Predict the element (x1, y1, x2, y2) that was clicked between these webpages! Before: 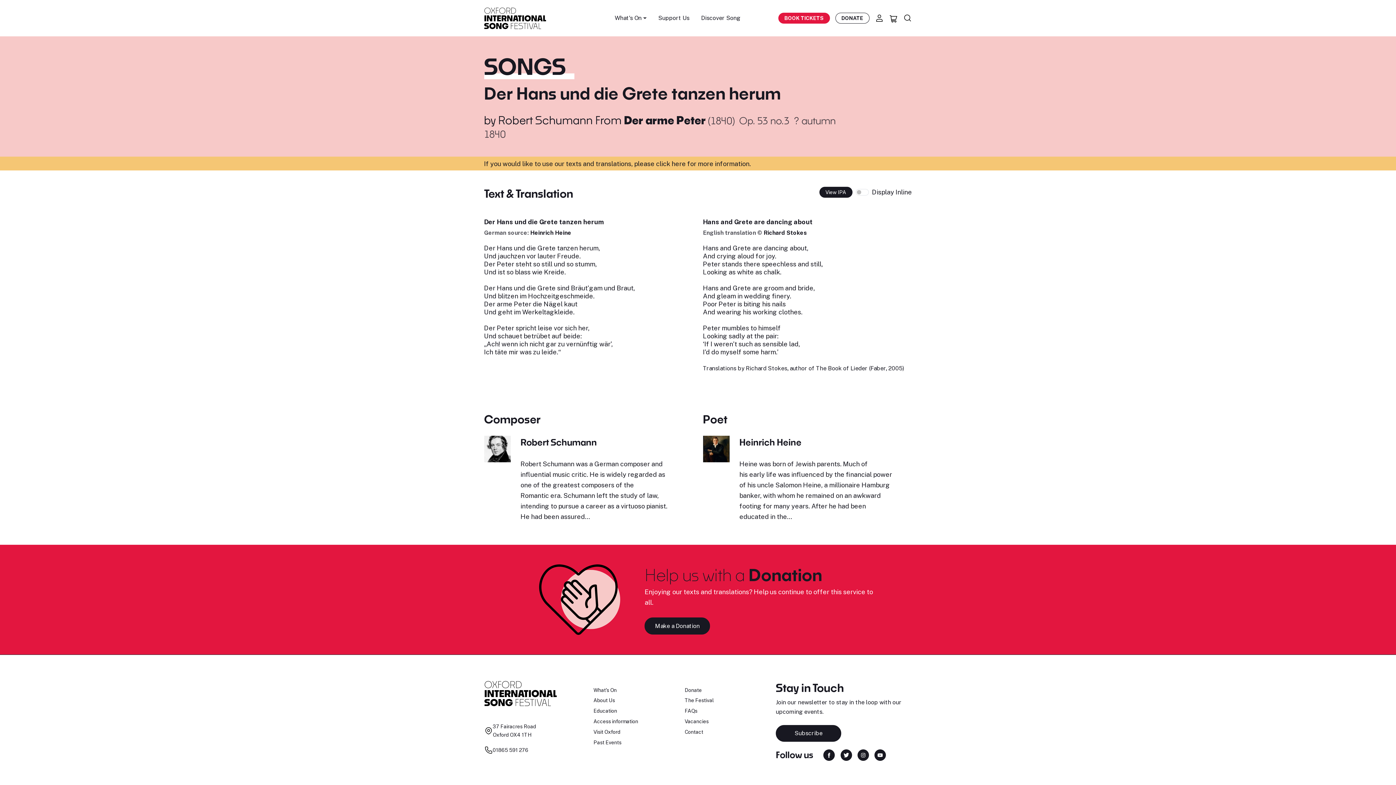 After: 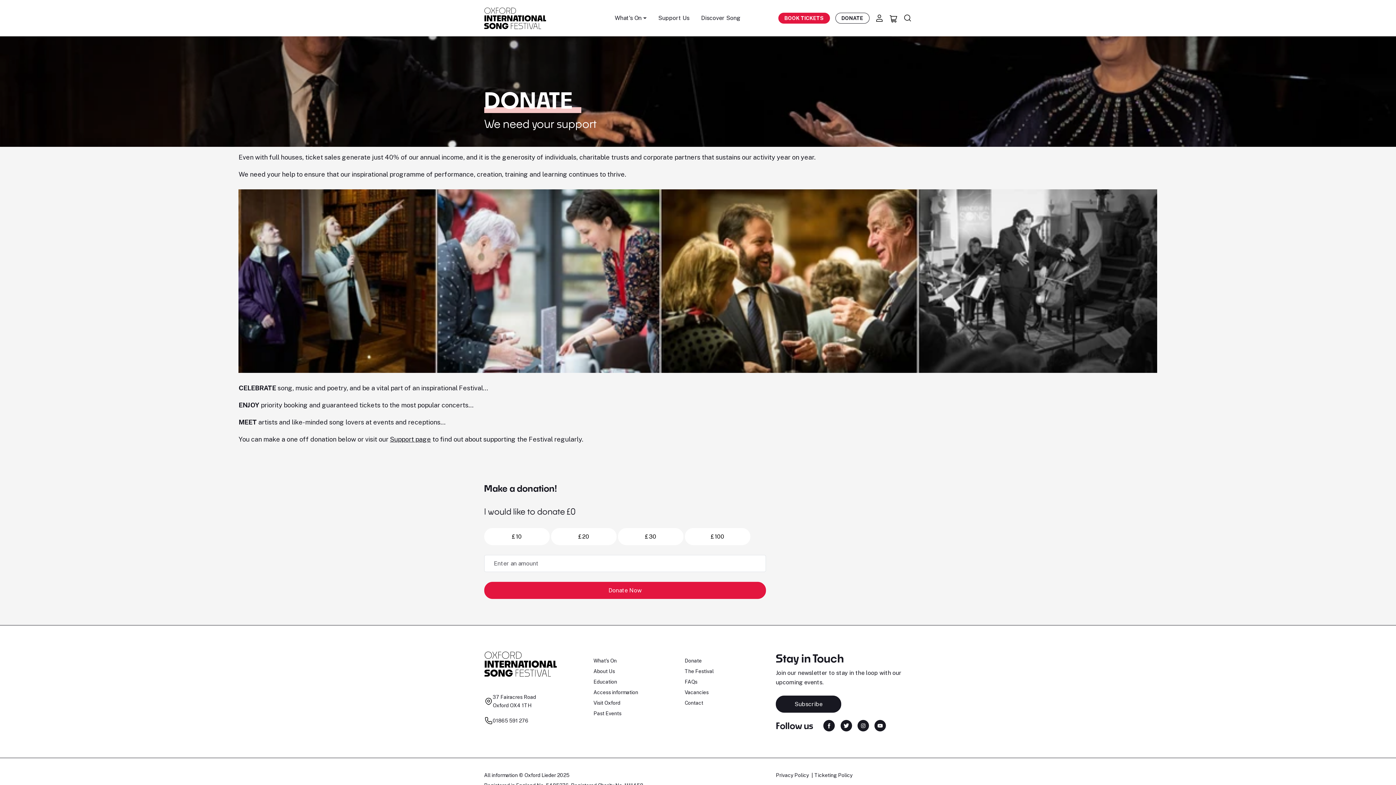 Action: bbox: (644, 617, 710, 634) label: Make a Donation